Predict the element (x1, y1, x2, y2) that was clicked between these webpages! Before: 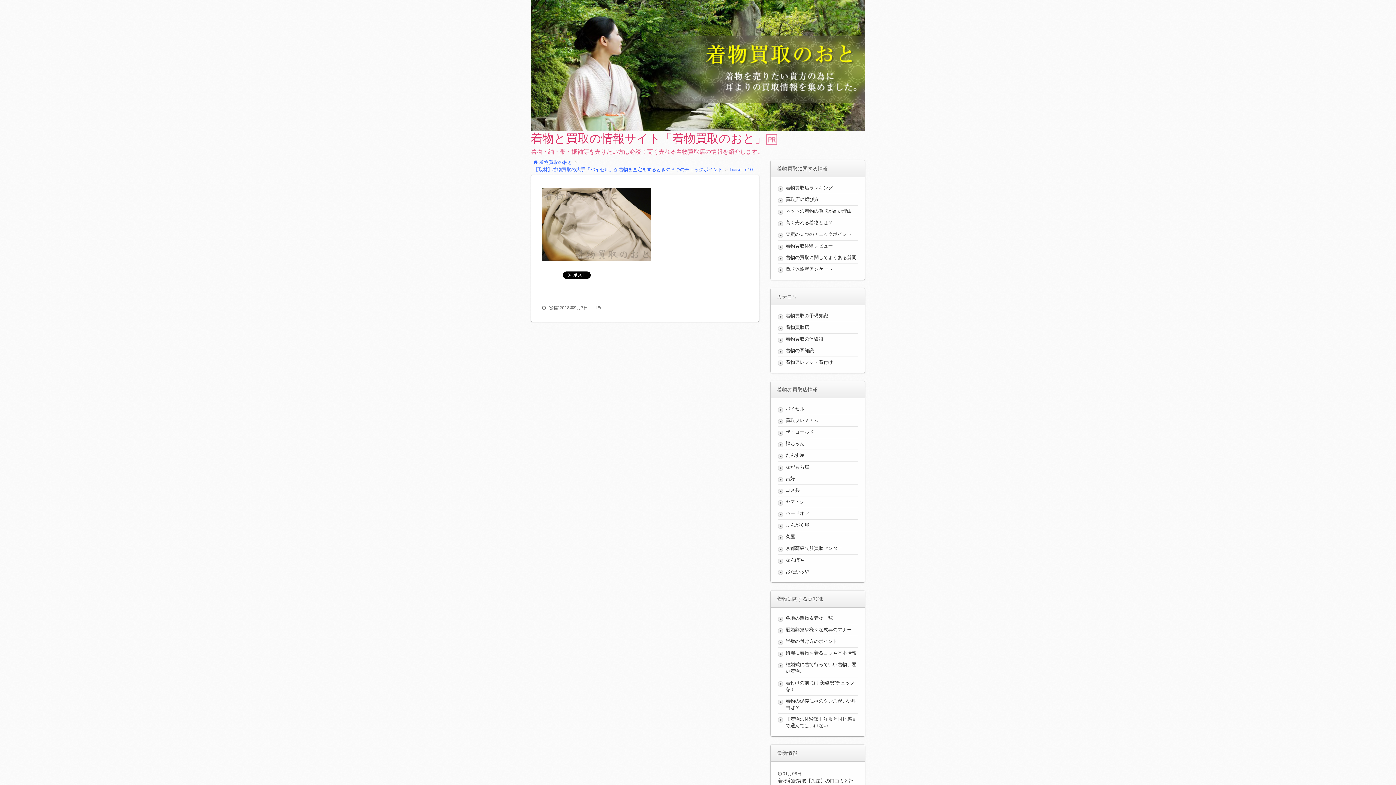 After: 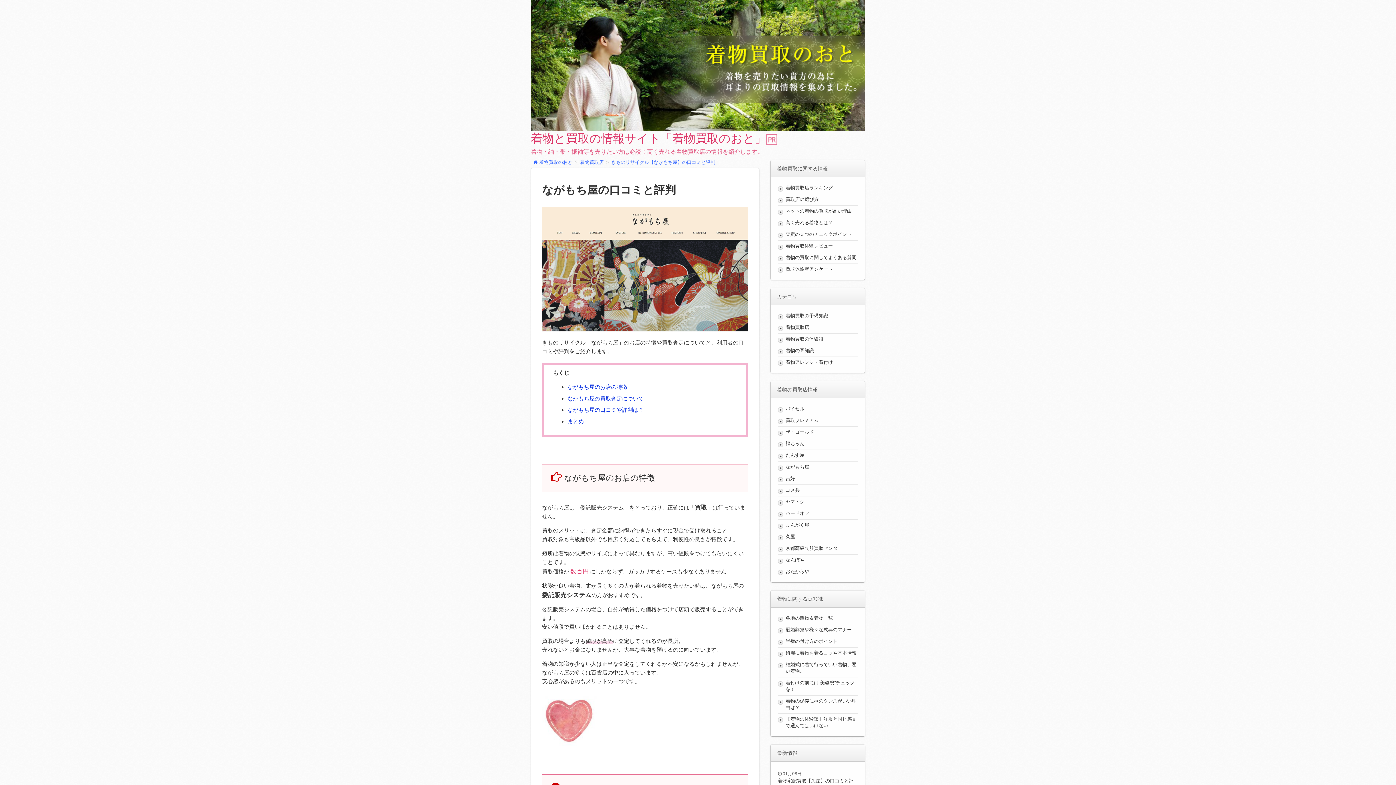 Action: label: ながもち屋 bbox: (785, 464, 809, 470)